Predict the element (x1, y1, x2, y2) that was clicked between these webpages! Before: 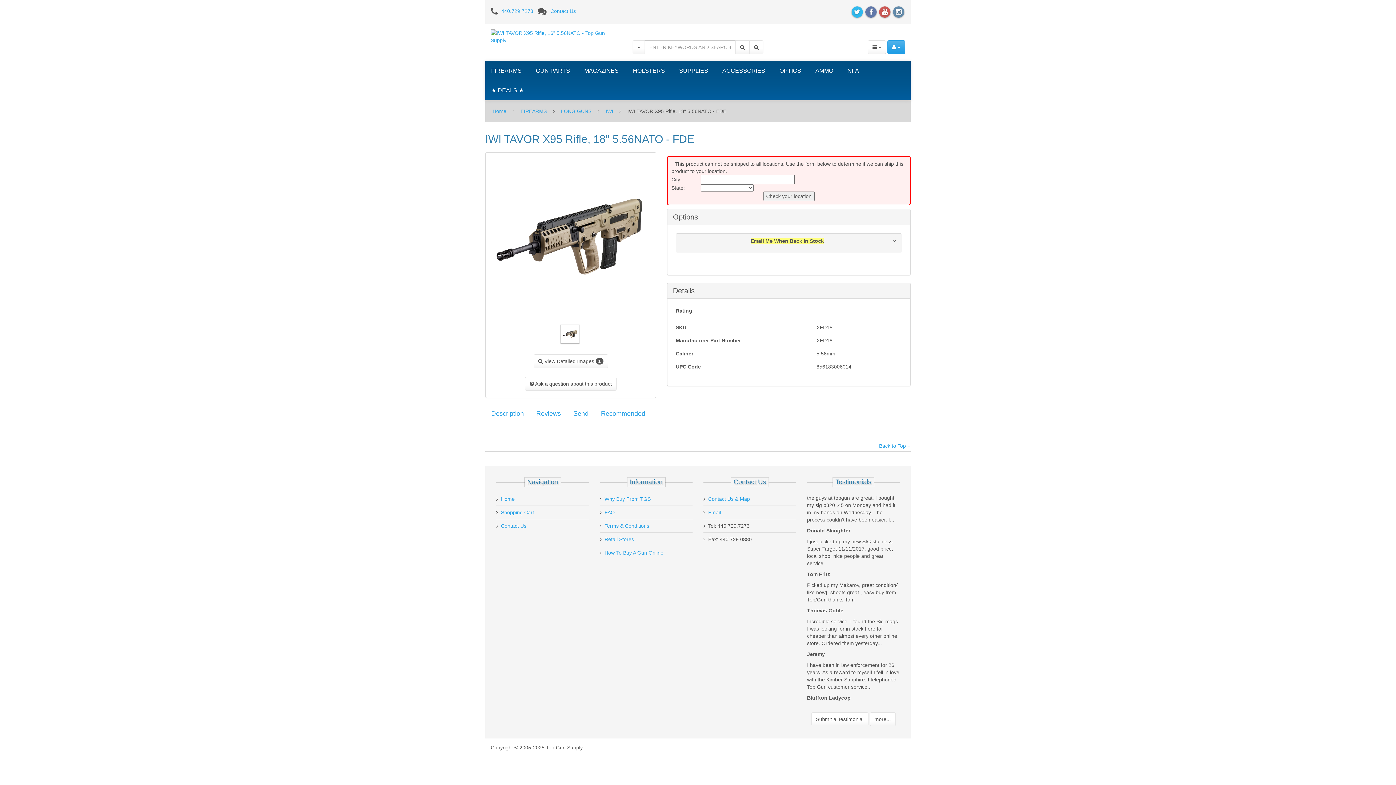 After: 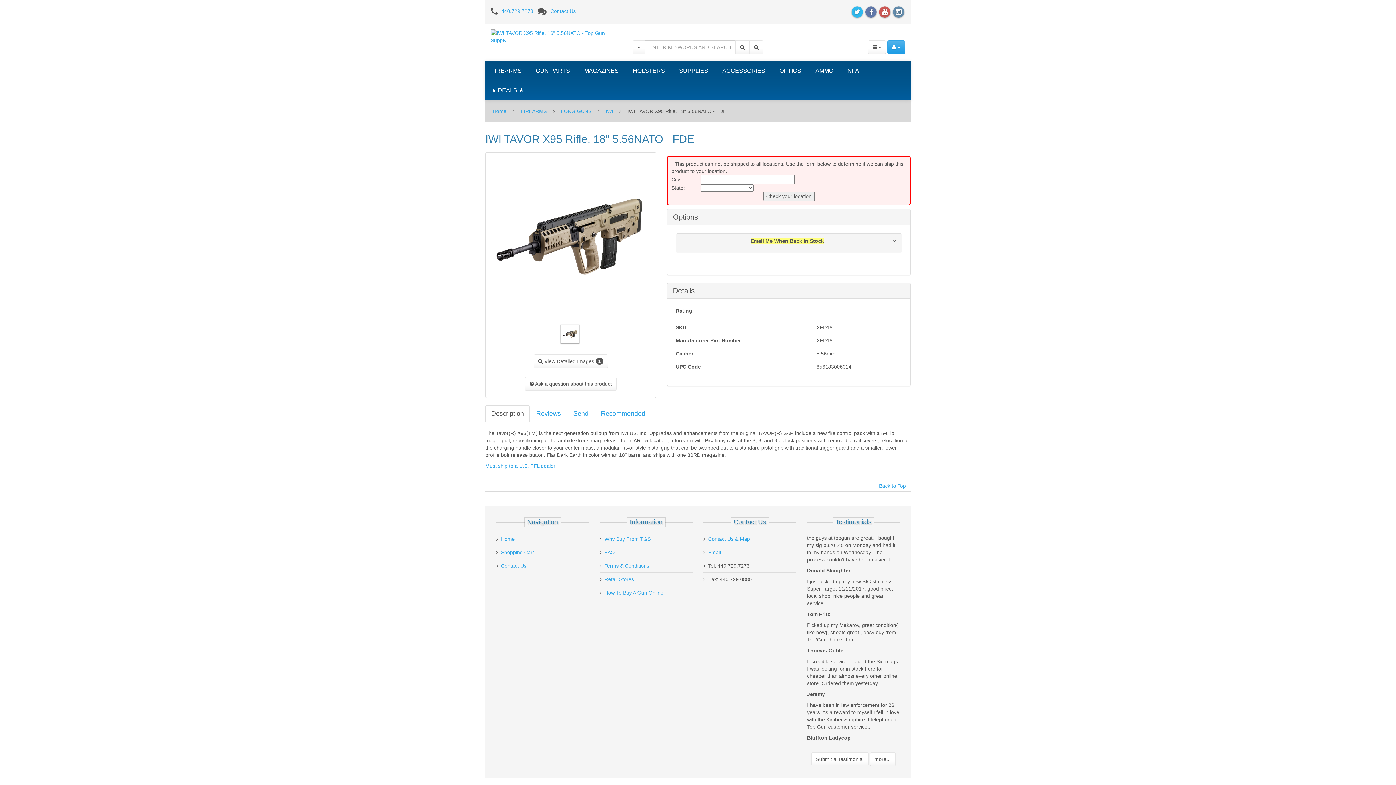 Action: bbox: (485, 405, 529, 422) label: Description